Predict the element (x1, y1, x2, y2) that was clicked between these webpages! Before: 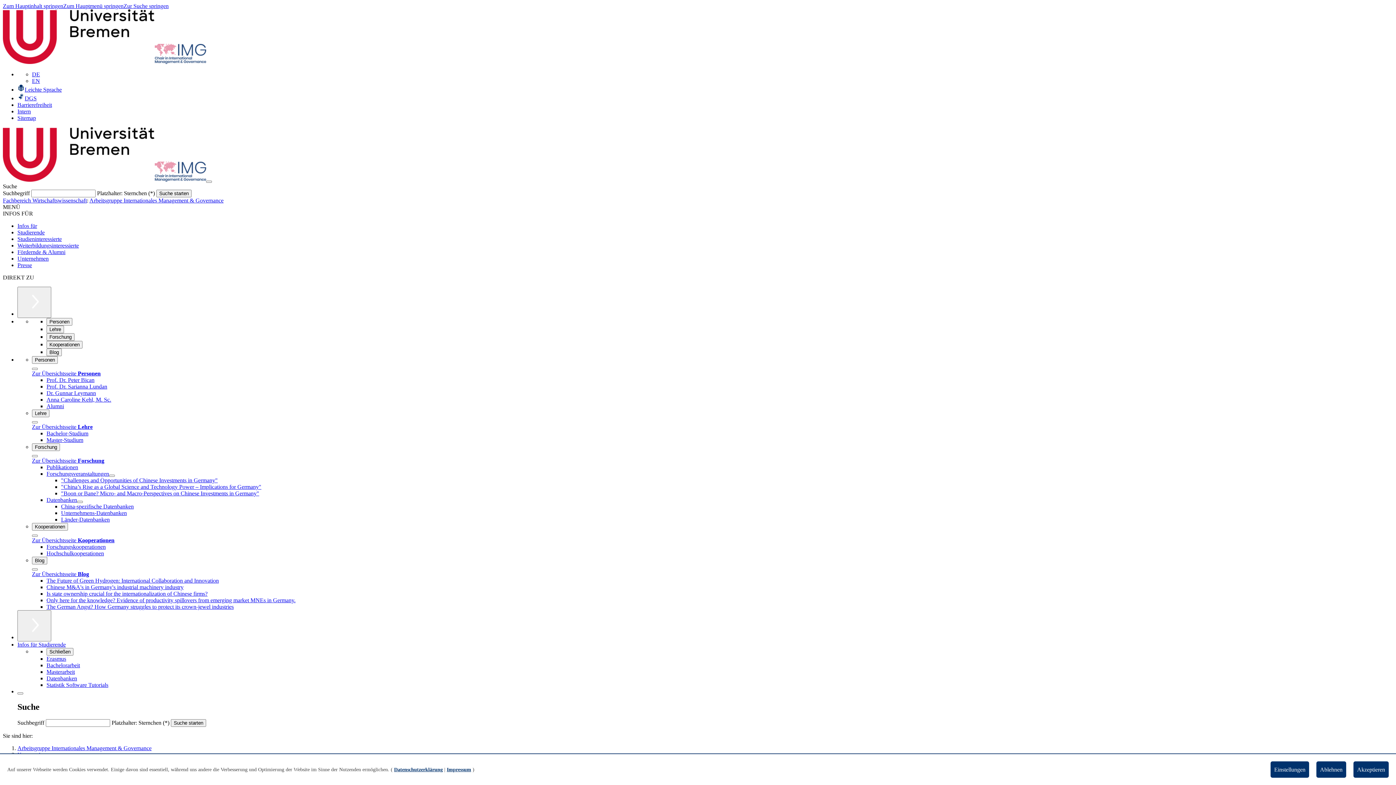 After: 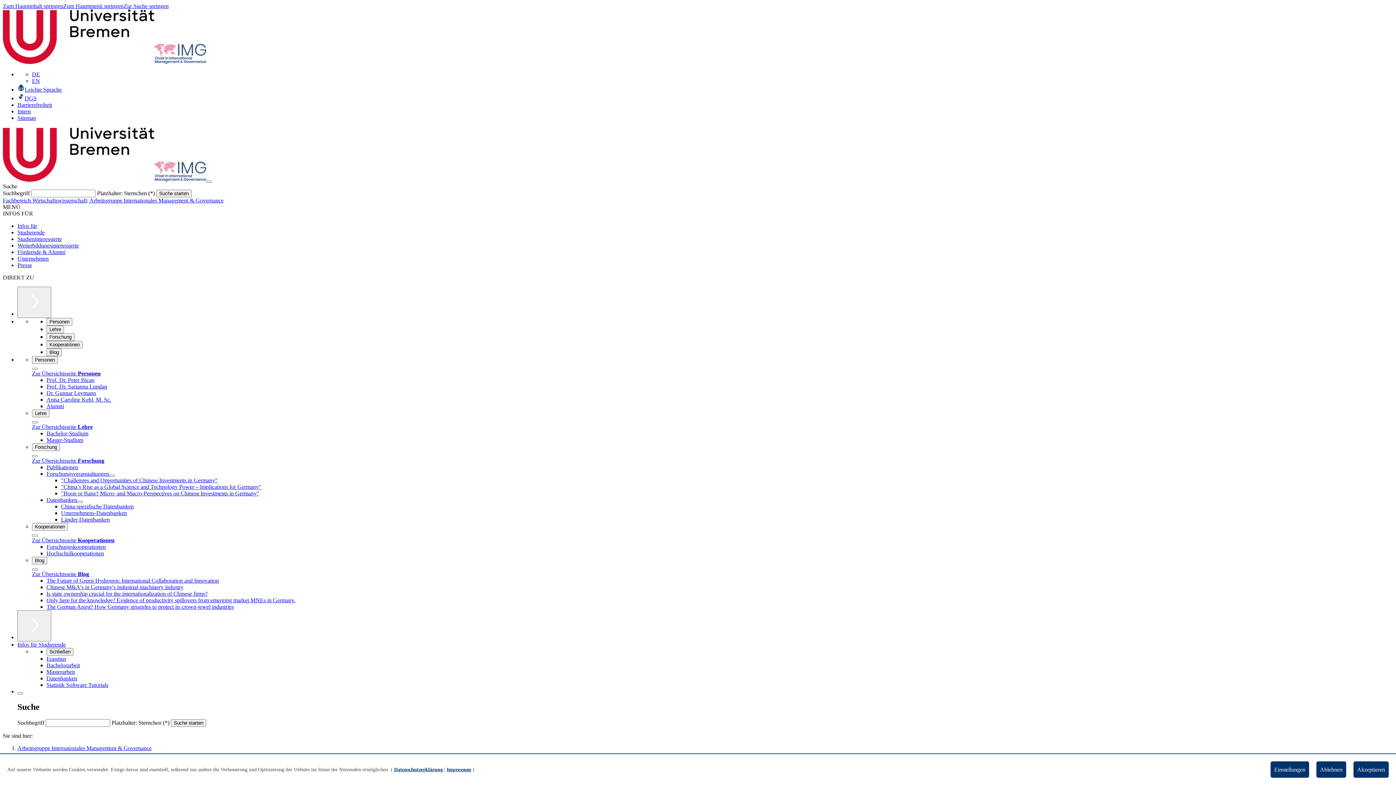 Action: bbox: (46, 682, 108, 688) label: Statistik Software Tutorials